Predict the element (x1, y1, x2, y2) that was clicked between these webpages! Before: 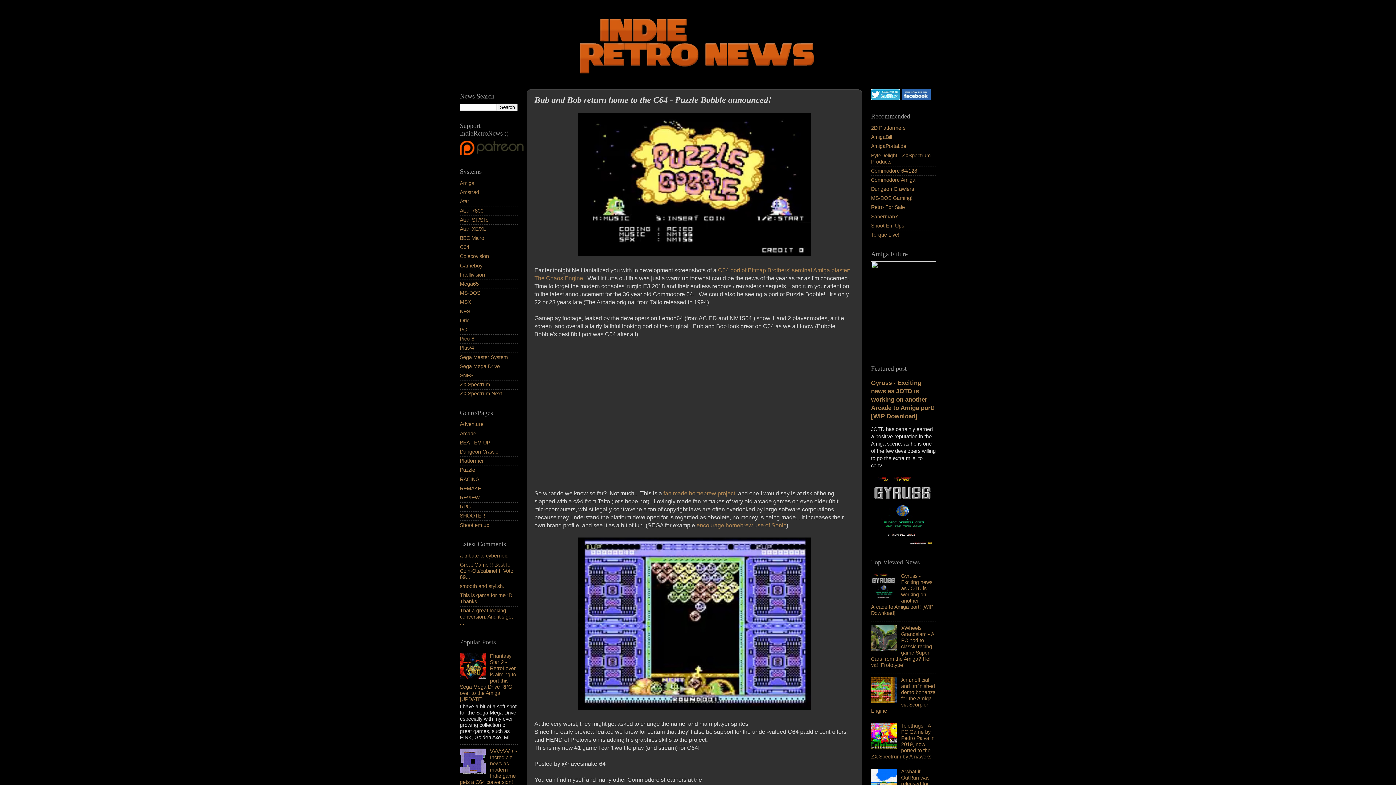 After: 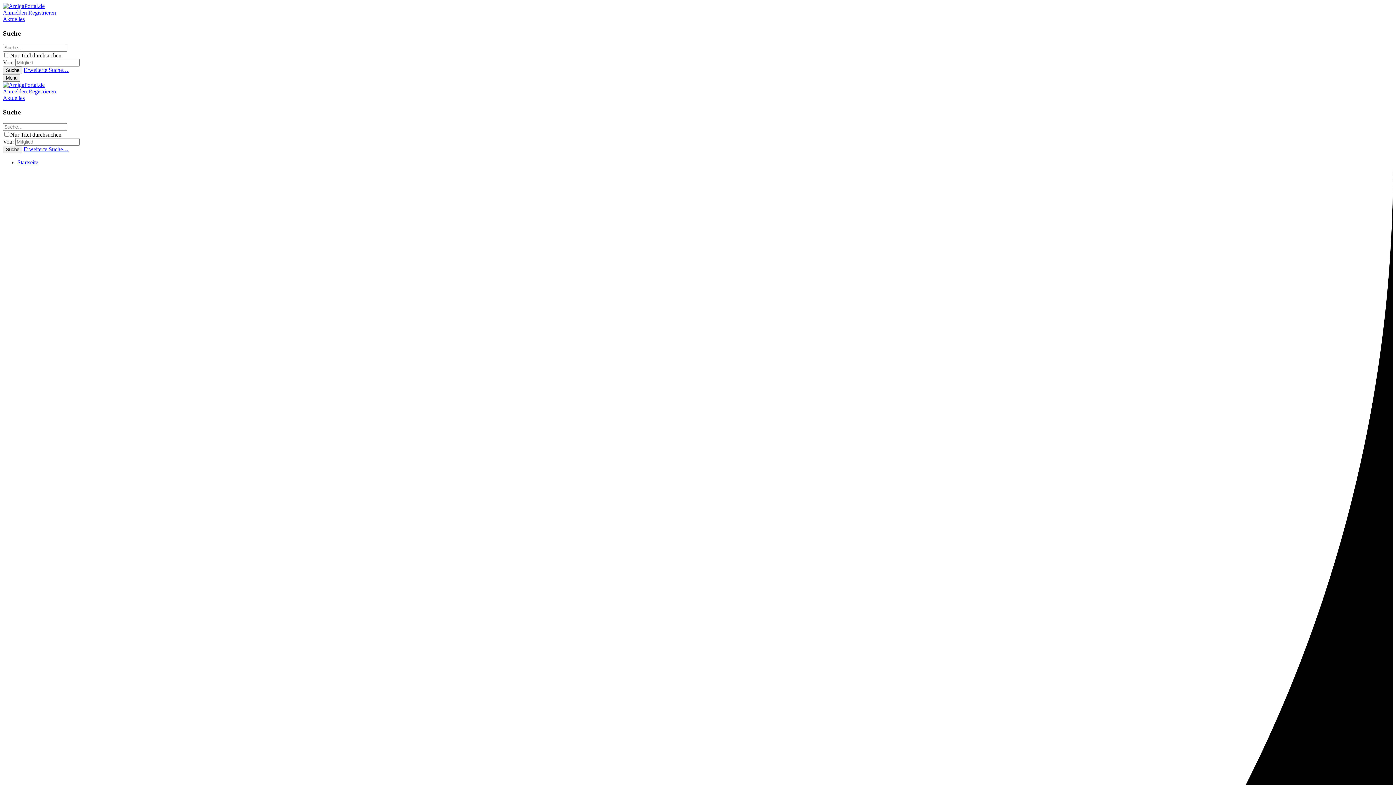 Action: label: AmigaPortal.de bbox: (871, 143, 906, 149)